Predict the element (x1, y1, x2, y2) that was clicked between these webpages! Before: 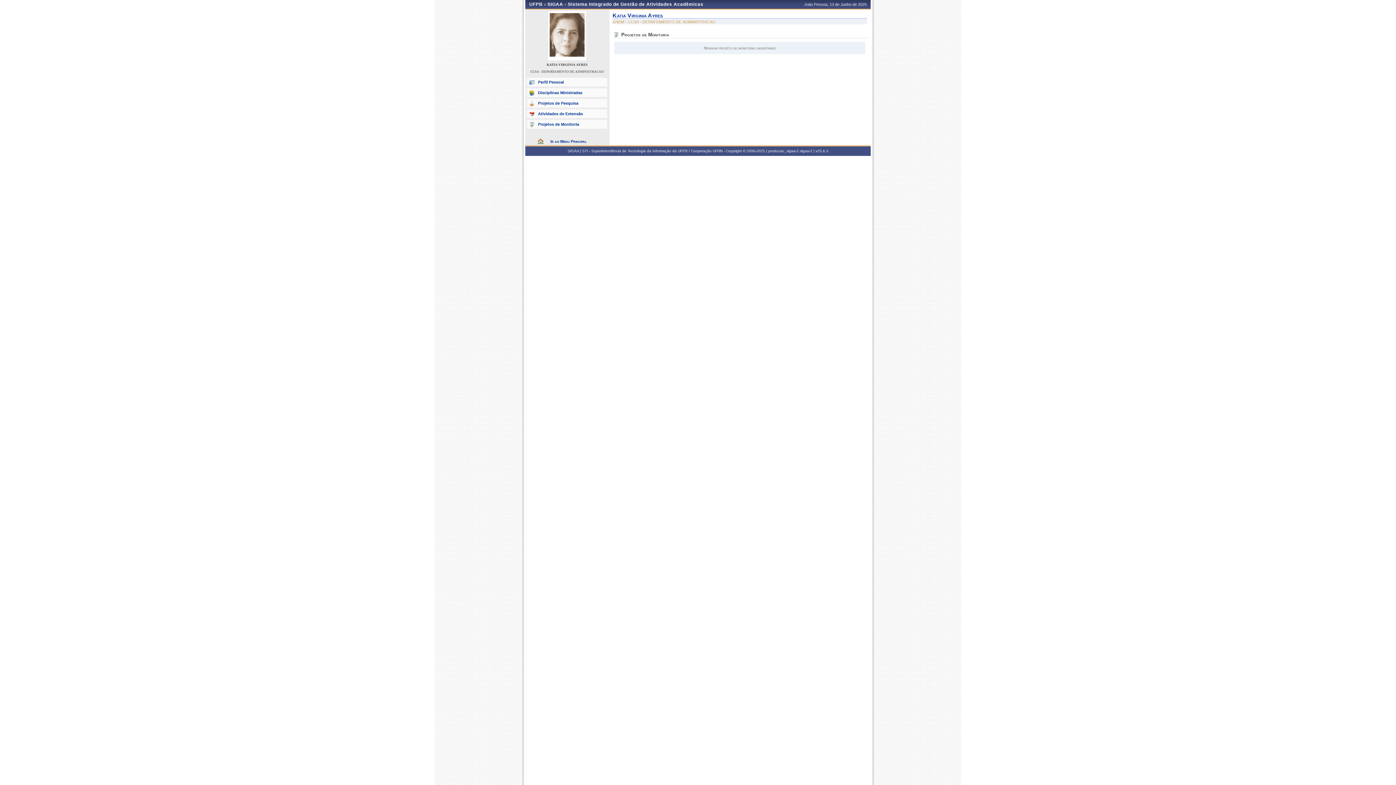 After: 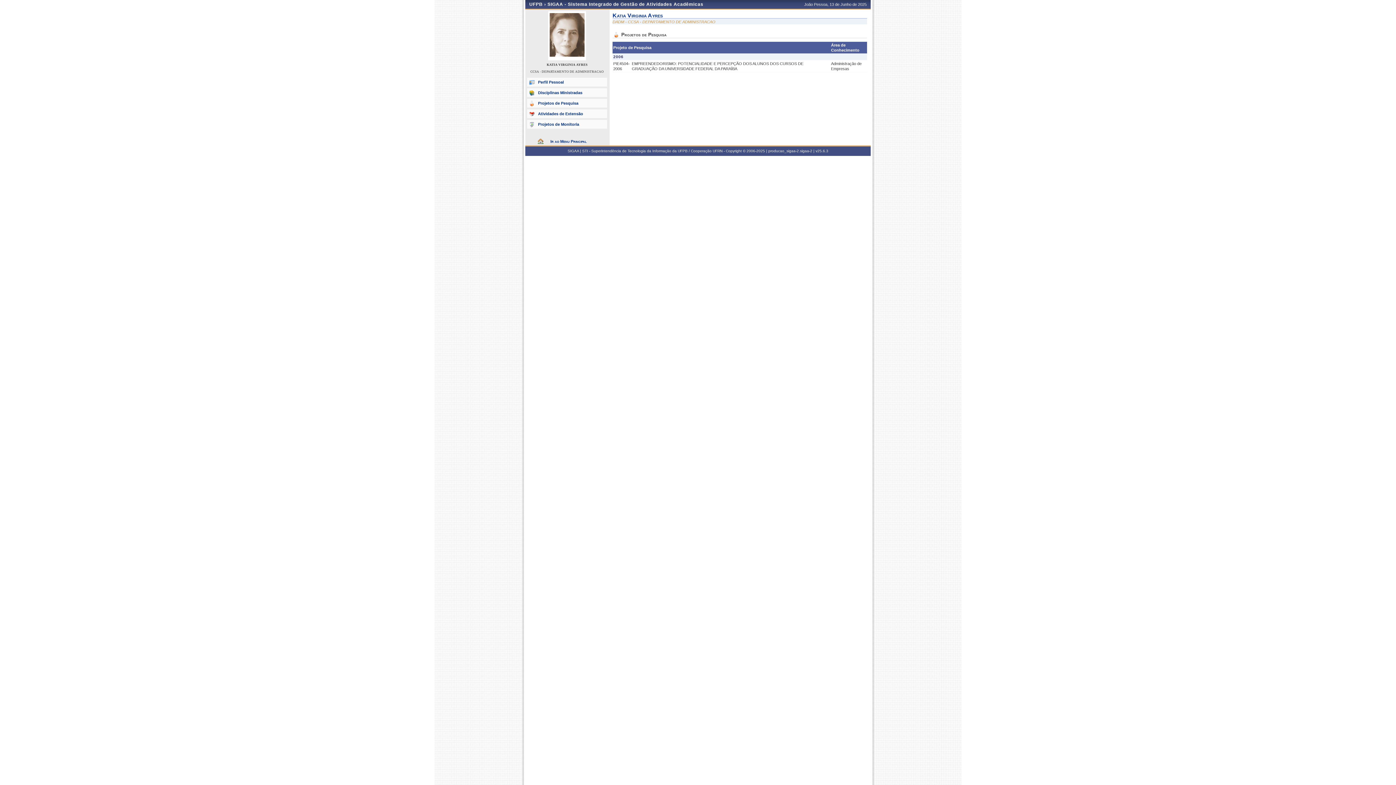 Action: bbox: (527, 98, 607, 107) label: Projetos de Pesquisa